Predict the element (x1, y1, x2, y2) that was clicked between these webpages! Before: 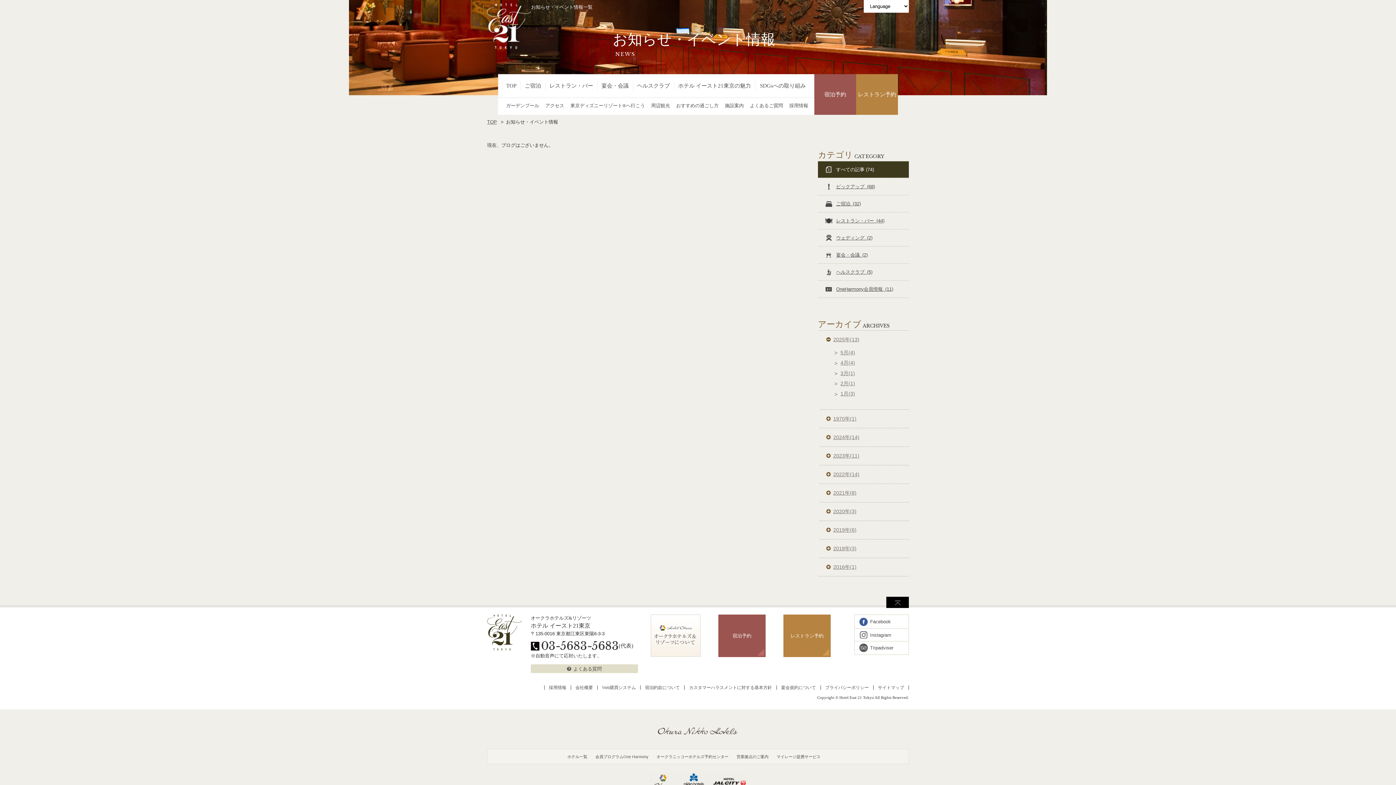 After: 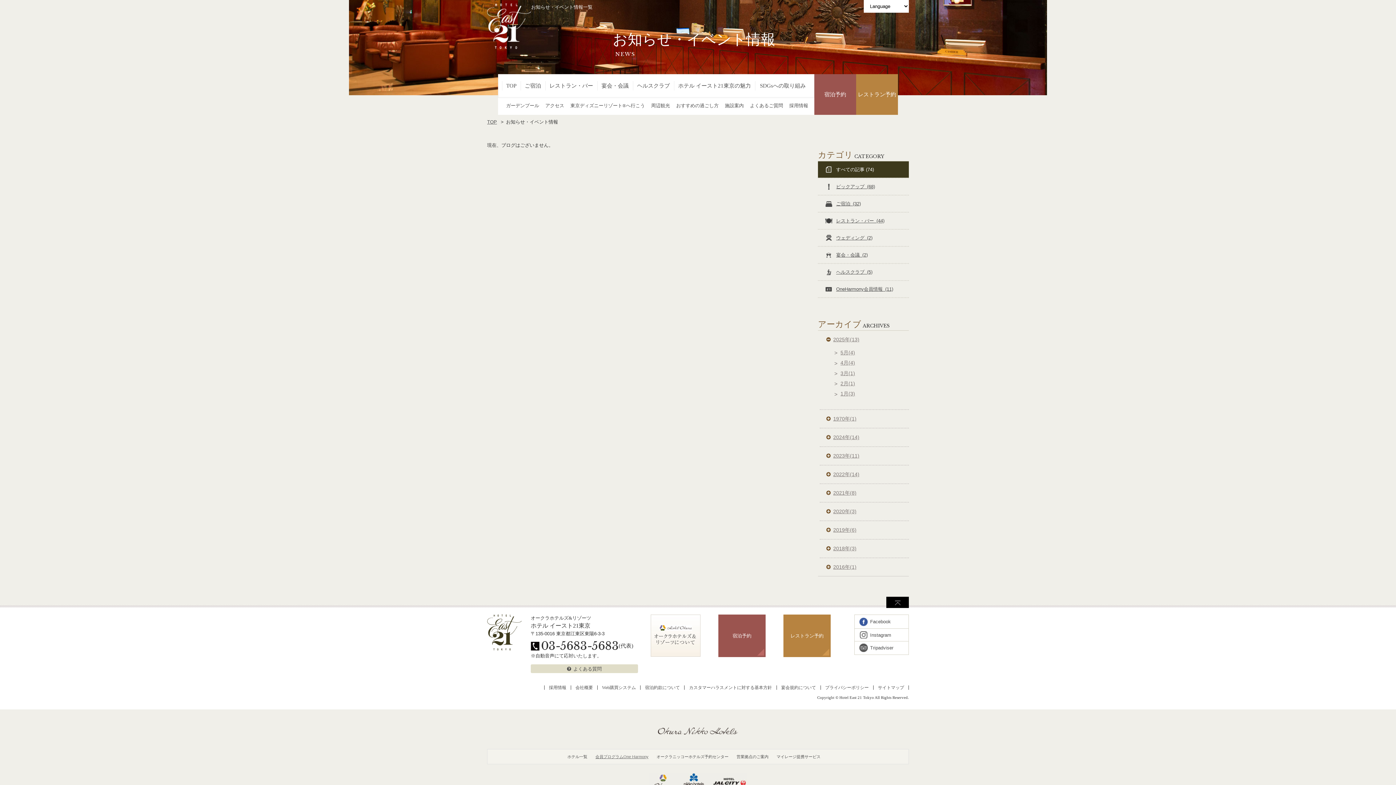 Action: bbox: (595, 755, 648, 759) label: 会員プログラムOne Harmony